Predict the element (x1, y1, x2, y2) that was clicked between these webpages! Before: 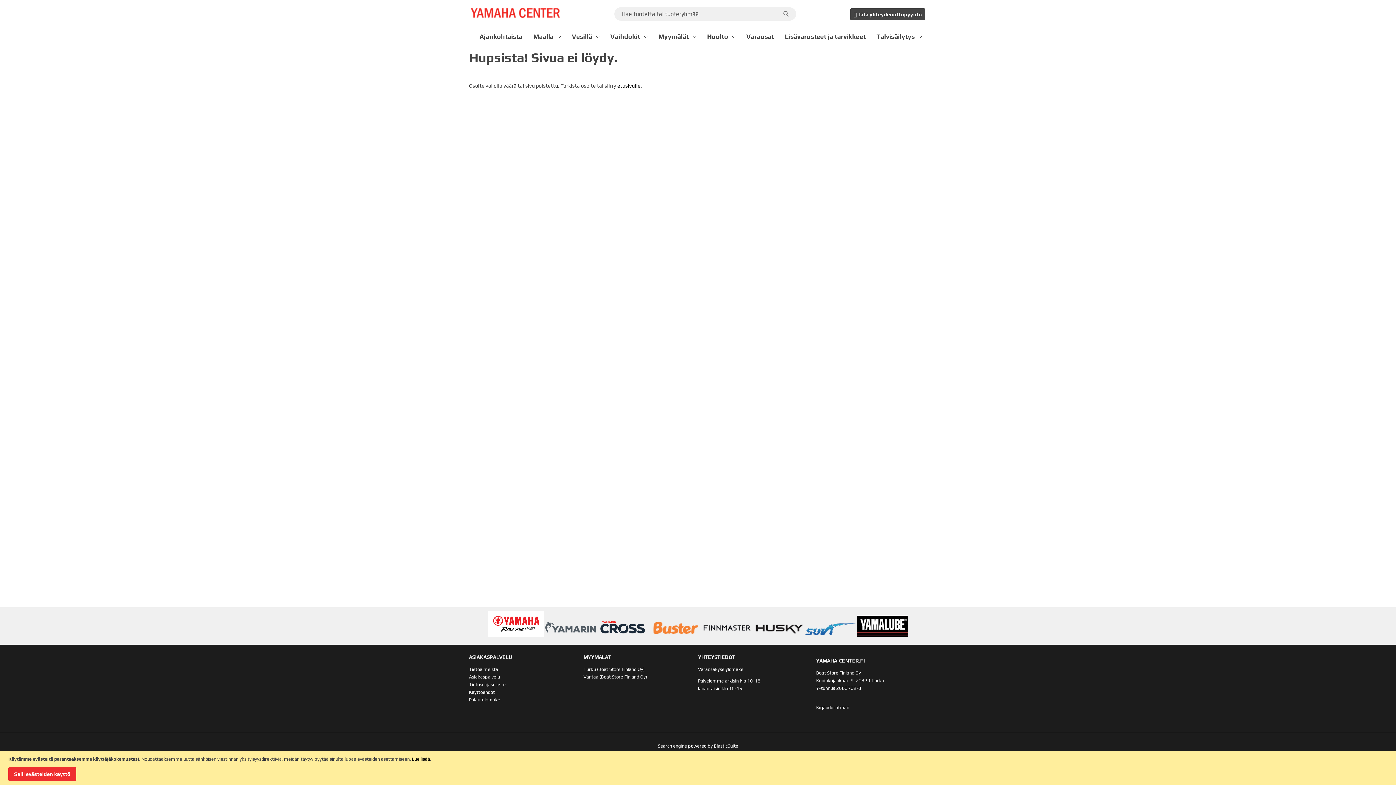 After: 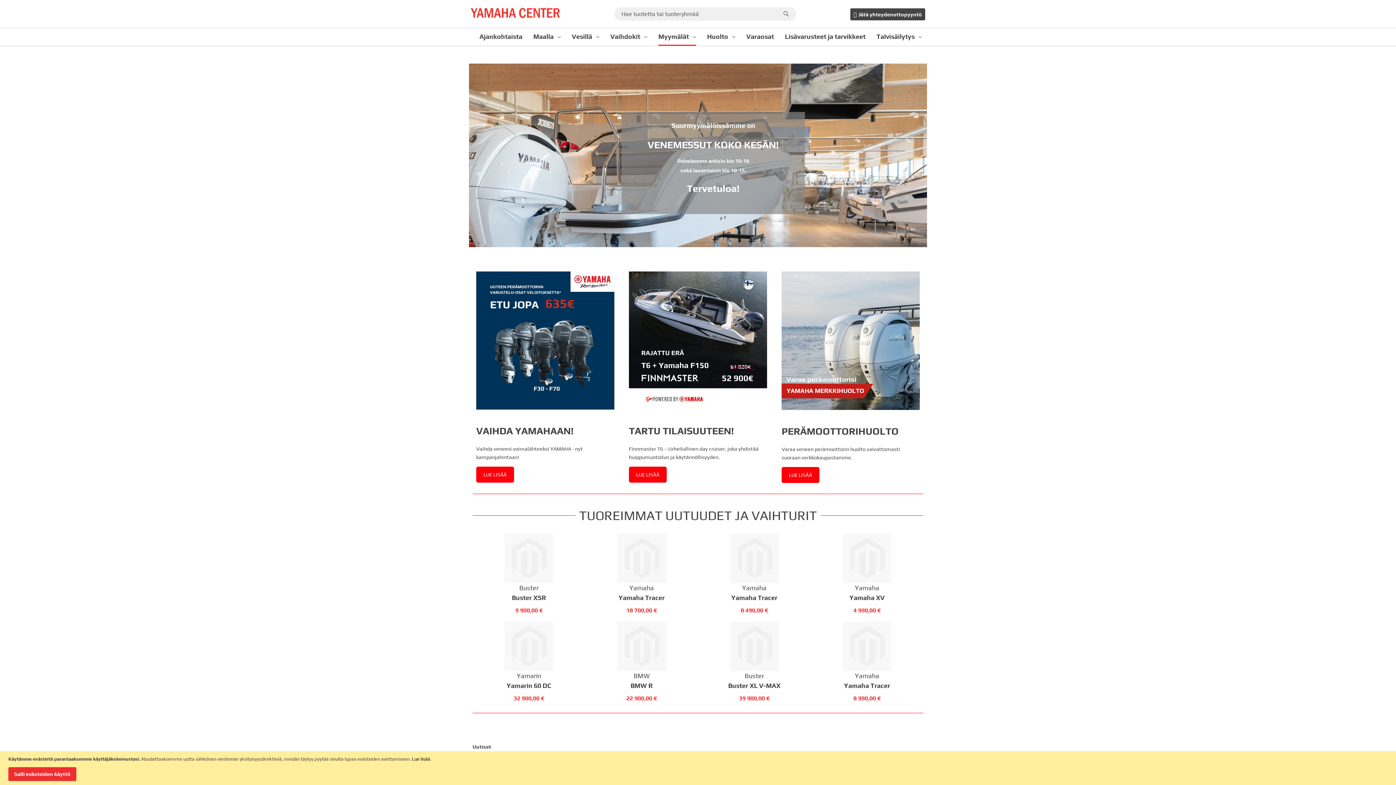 Action: bbox: (658, 28, 696, 44) label: Myymälät